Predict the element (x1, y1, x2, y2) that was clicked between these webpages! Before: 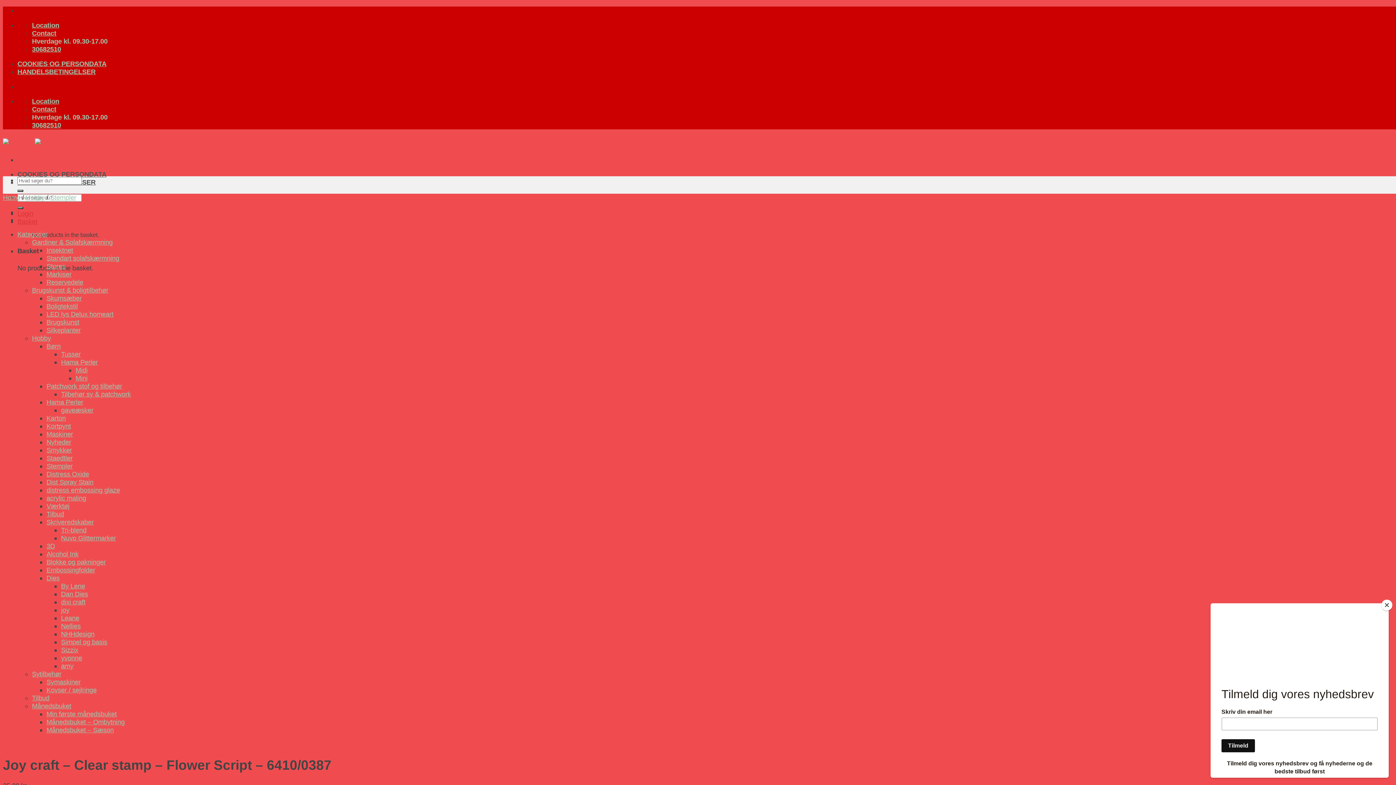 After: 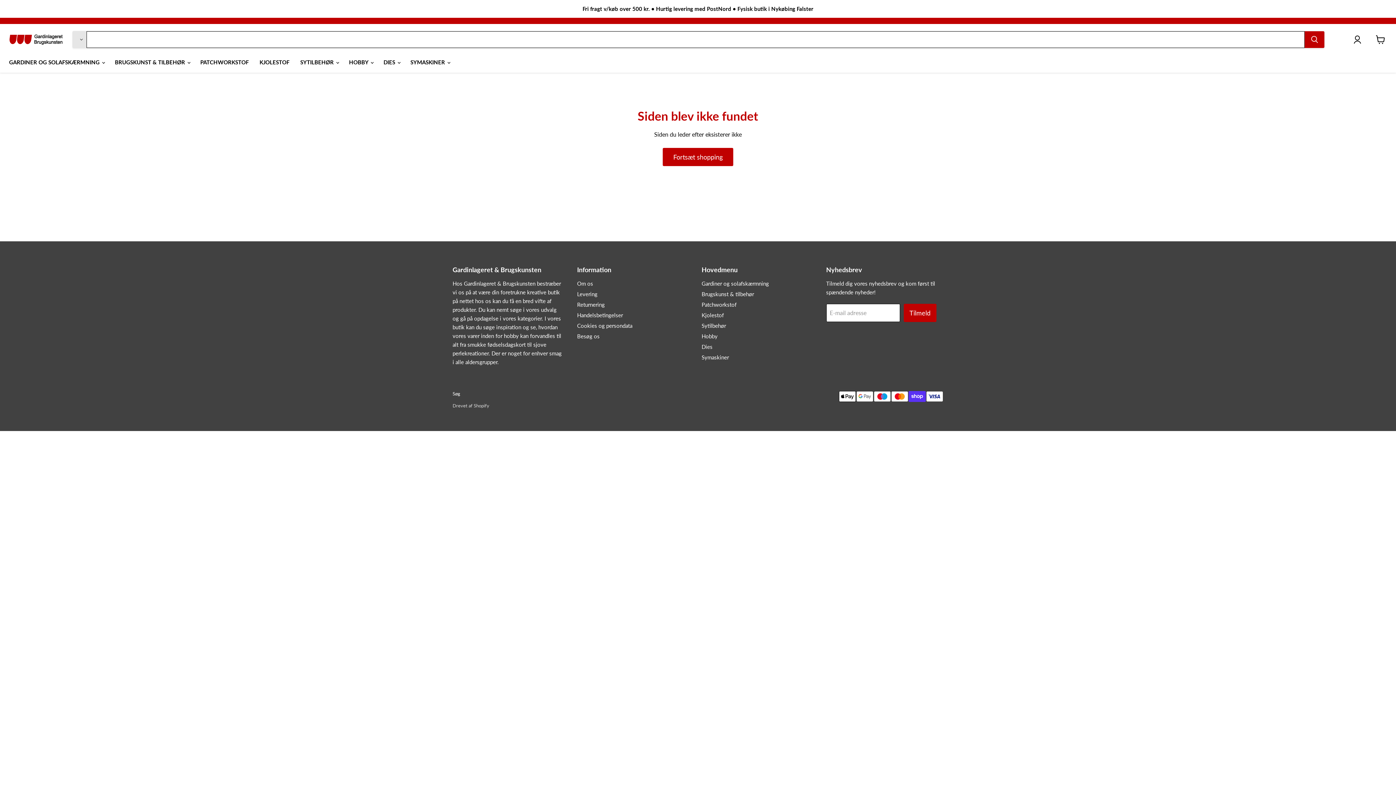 Action: bbox: (46, 326, 80, 334) label: Silkeplanter